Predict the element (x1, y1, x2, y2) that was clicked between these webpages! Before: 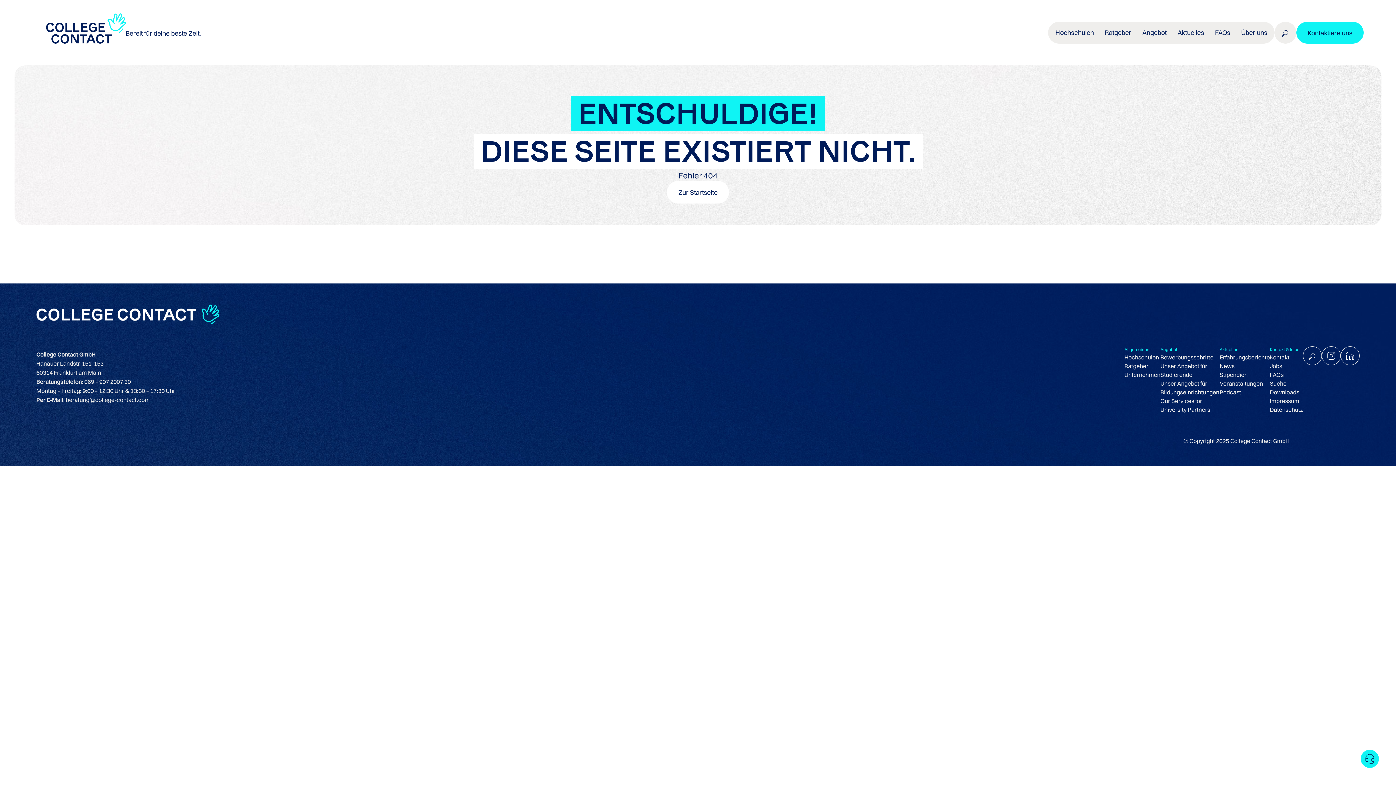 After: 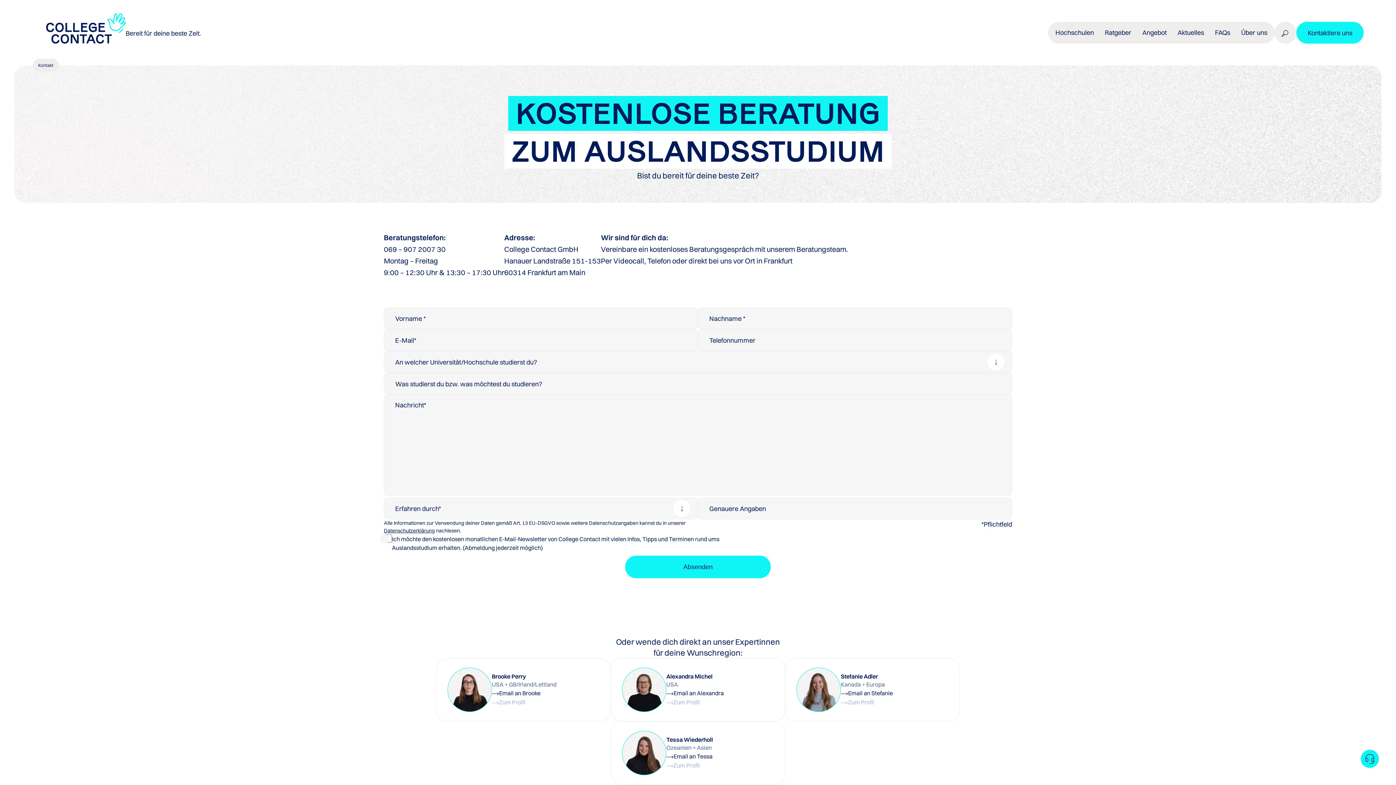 Action: bbox: (1296, 21, 1364, 43) label: Kontaktiere uns